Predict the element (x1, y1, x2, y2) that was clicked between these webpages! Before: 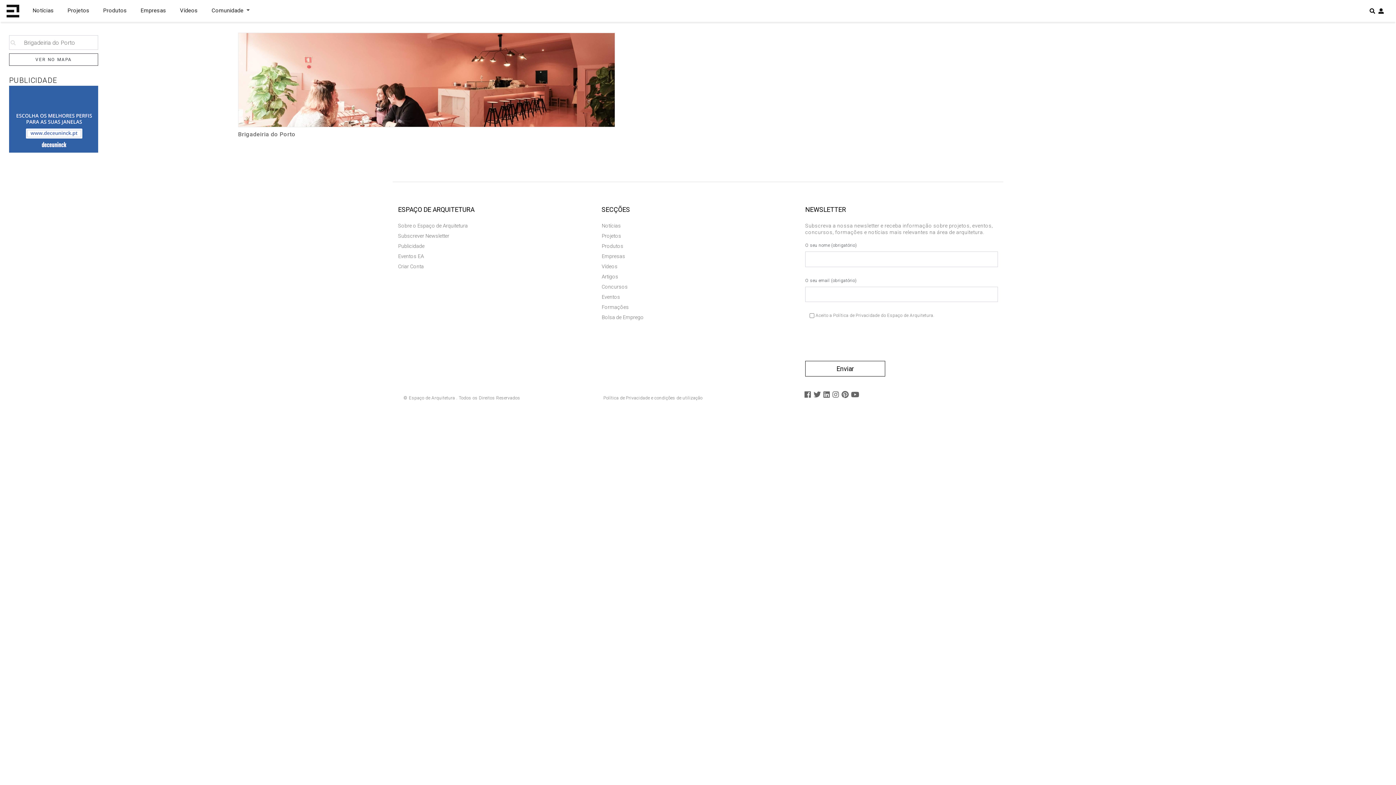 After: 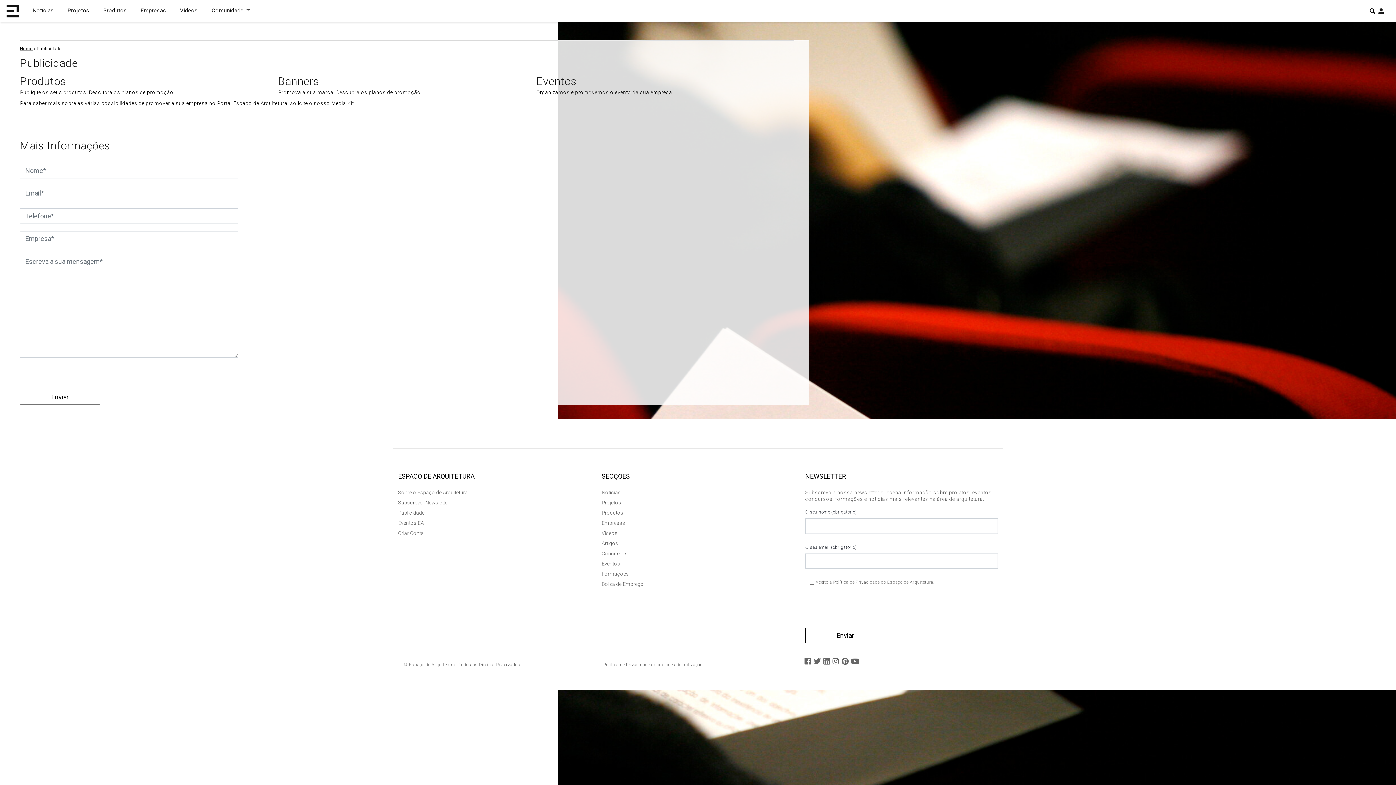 Action: bbox: (398, 241, 590, 251) label: Publicidade